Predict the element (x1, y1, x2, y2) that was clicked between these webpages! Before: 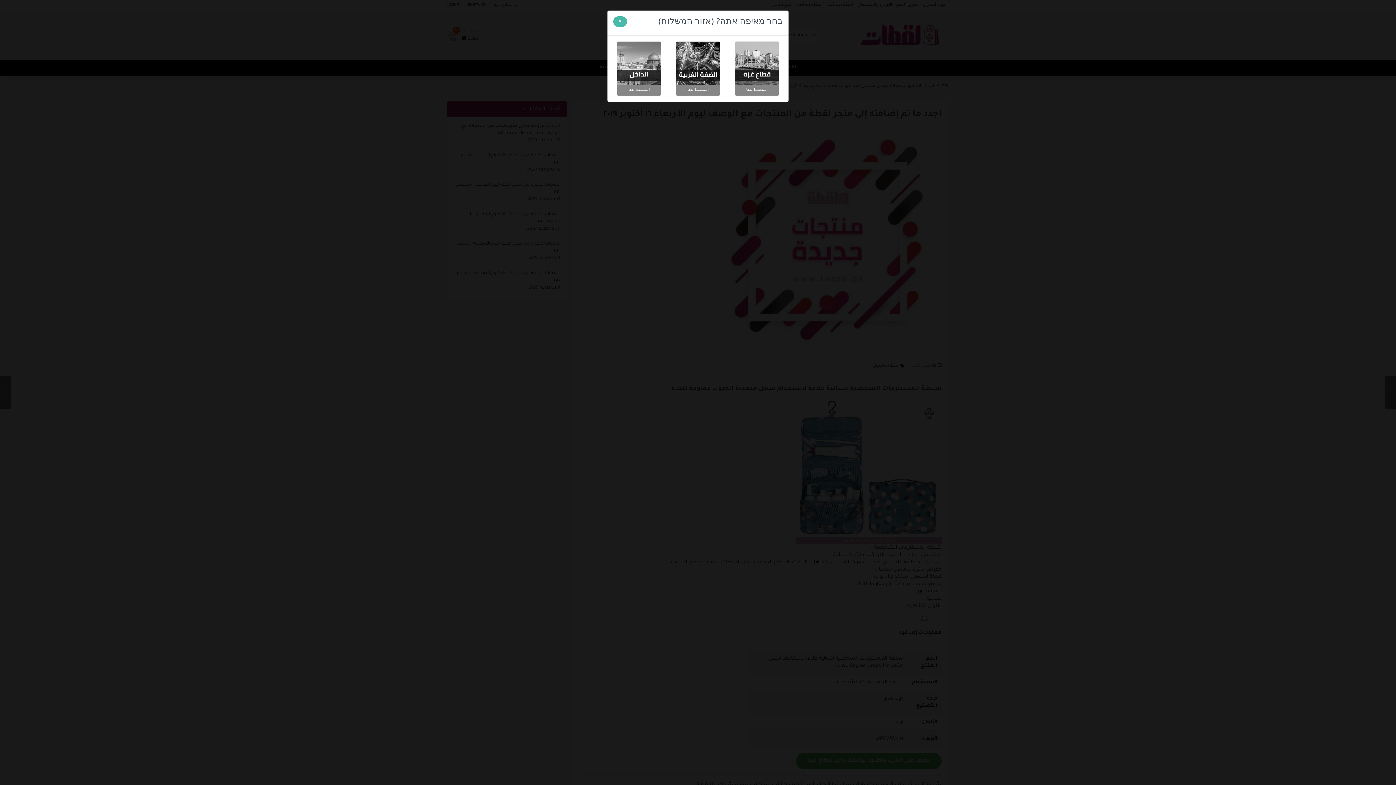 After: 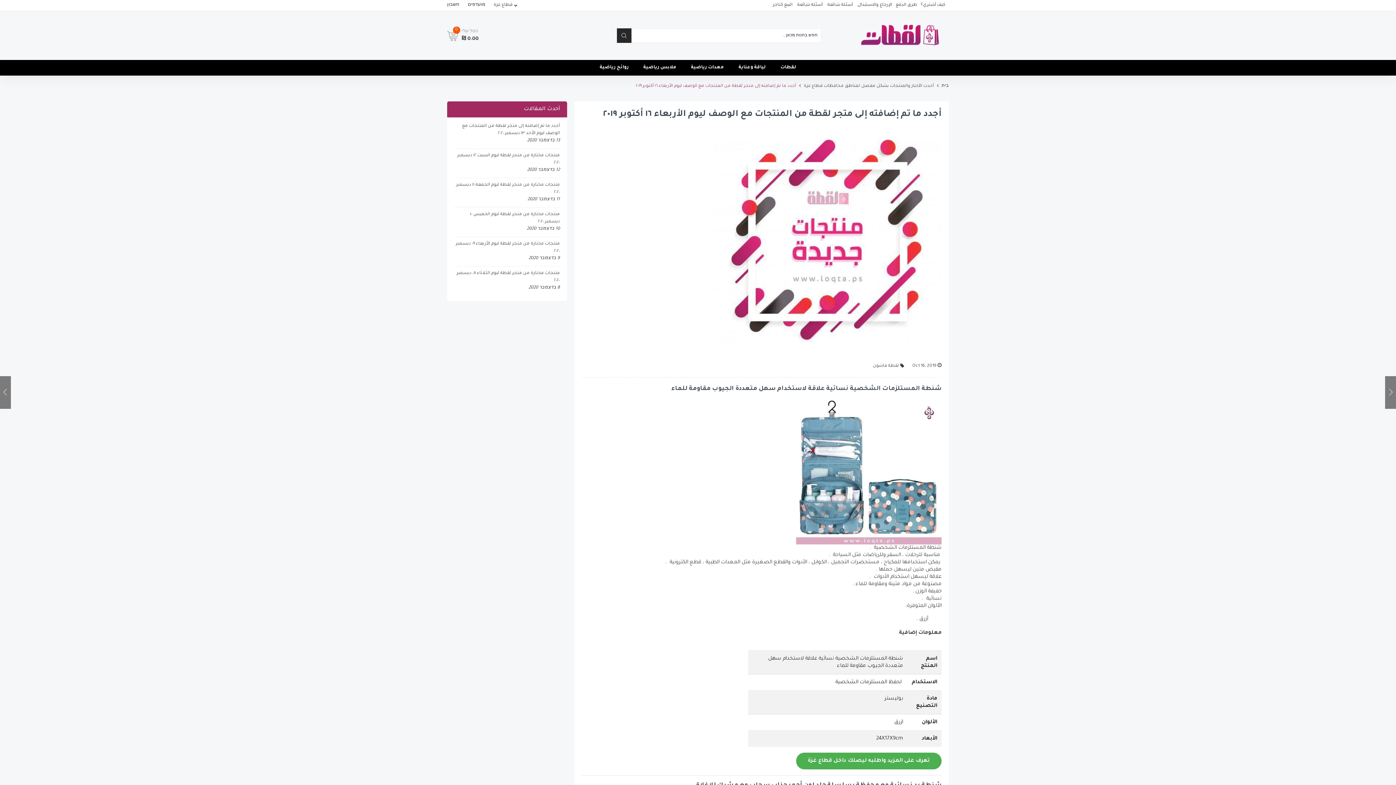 Action: label: Close bbox: (613, 16, 627, 26)